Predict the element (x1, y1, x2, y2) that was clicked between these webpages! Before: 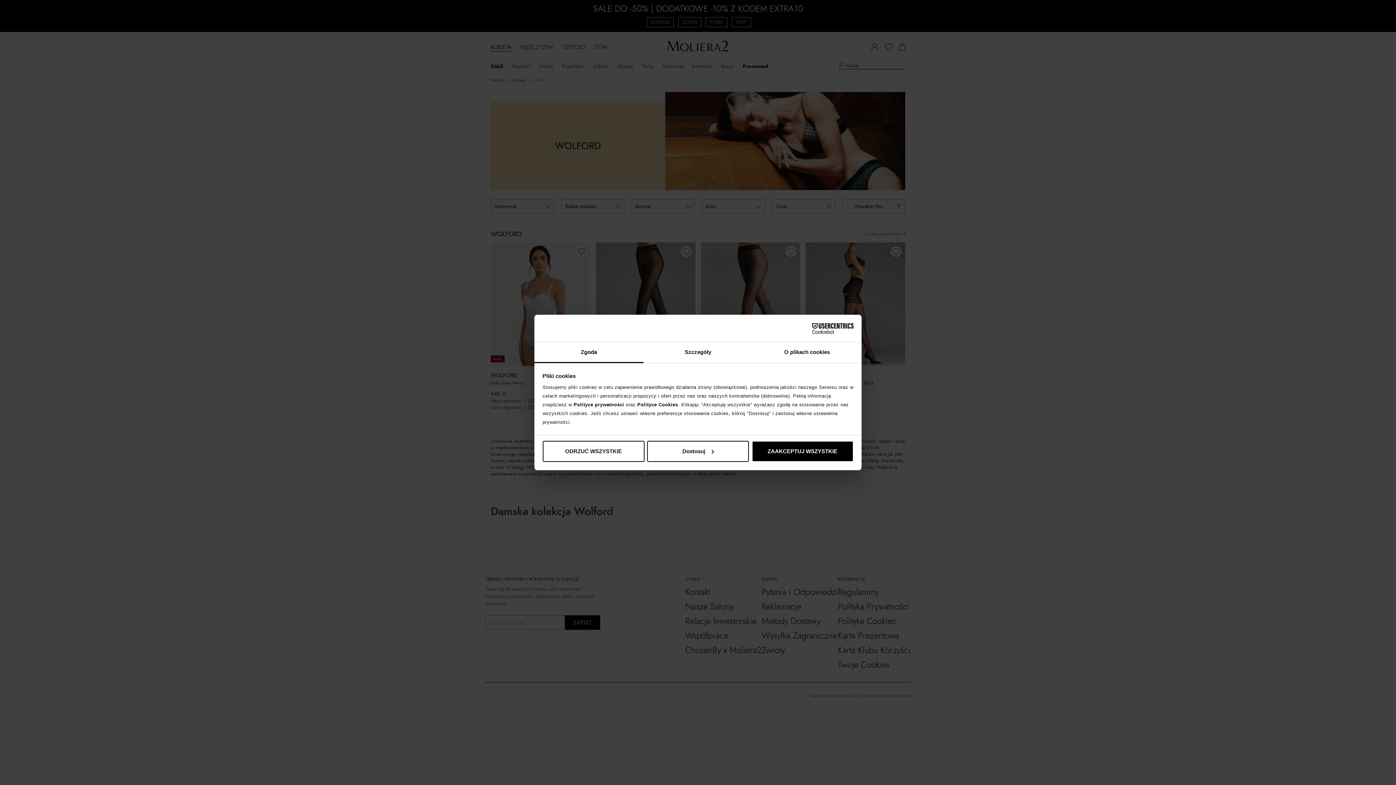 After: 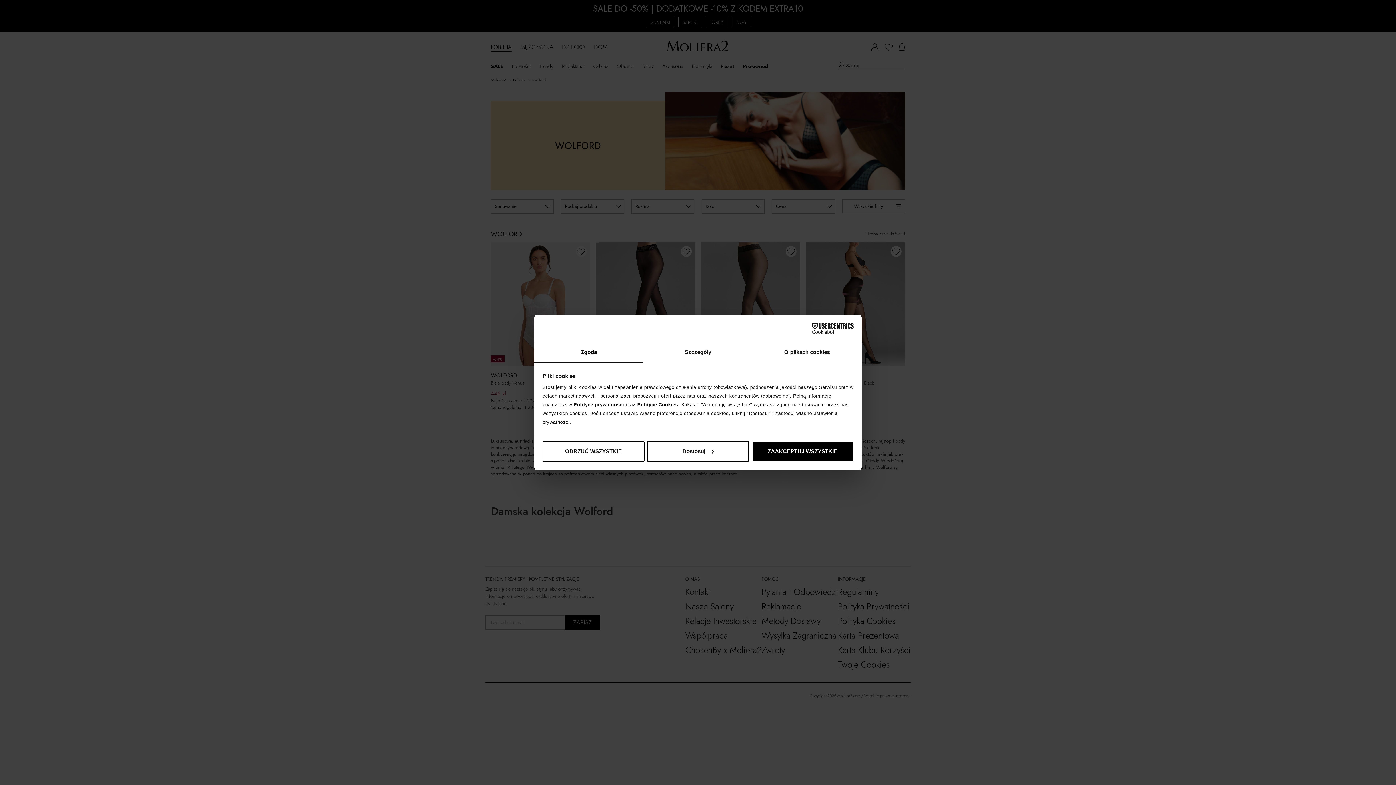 Action: bbox: (790, 323, 853, 334) label: Cookiebot - opens in a new window